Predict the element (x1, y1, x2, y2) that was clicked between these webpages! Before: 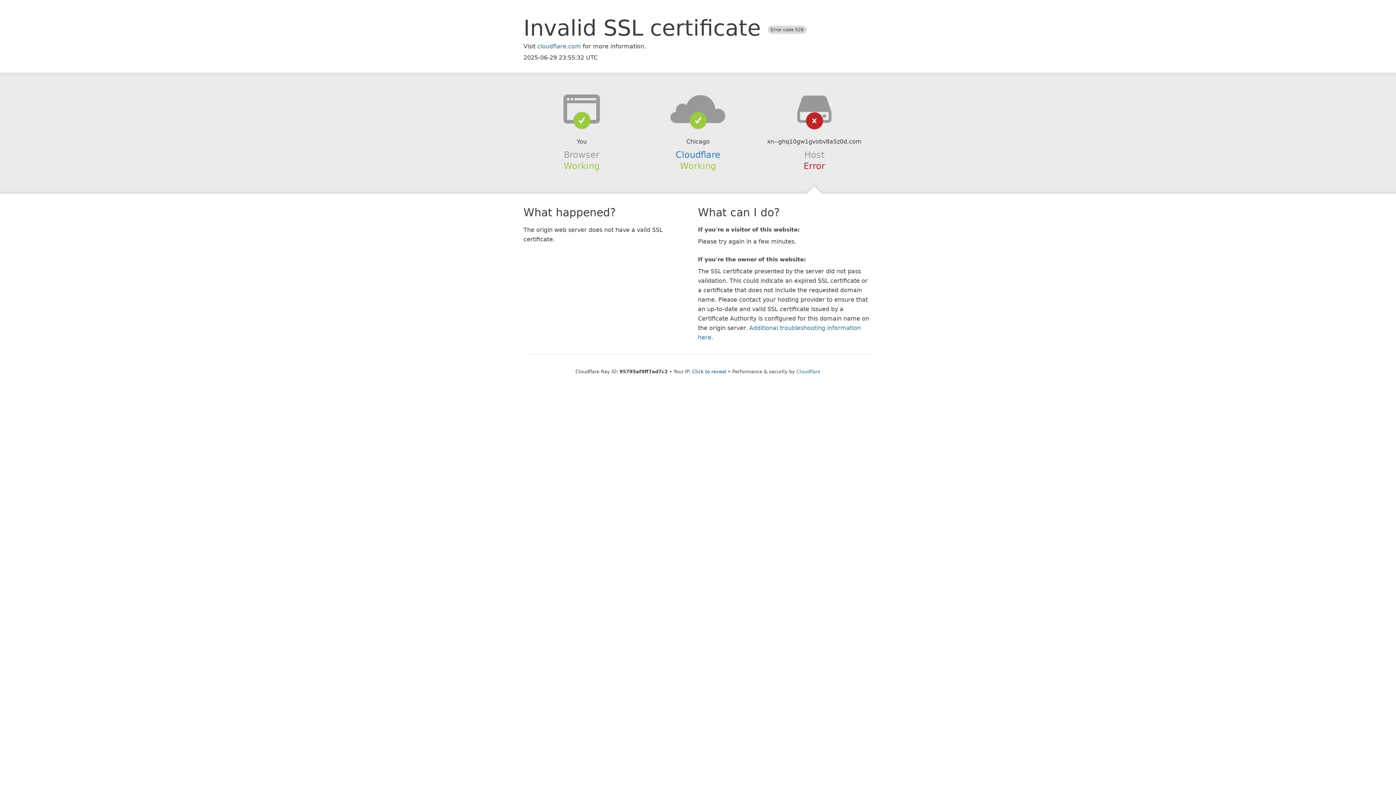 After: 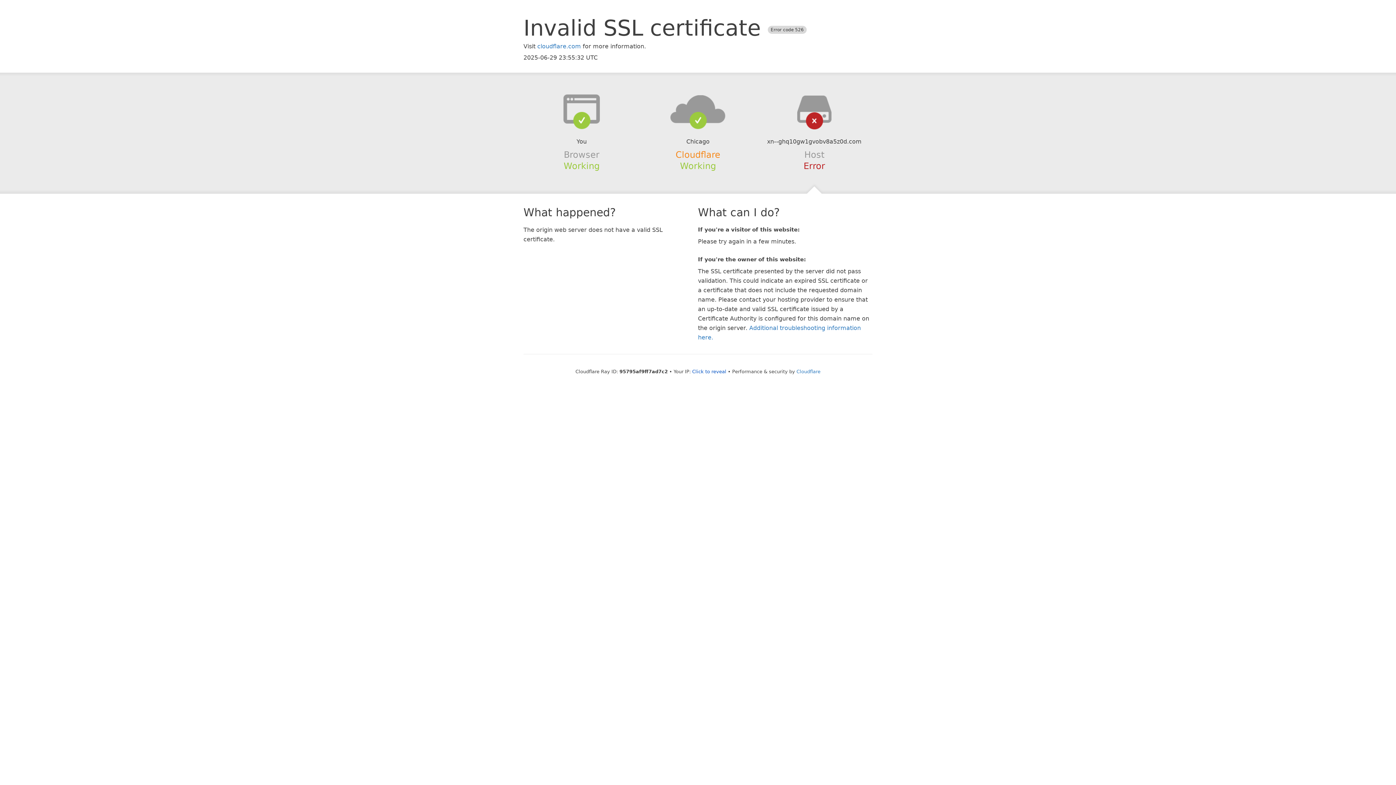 Action: bbox: (675, 149, 720, 159) label: Cloudflare